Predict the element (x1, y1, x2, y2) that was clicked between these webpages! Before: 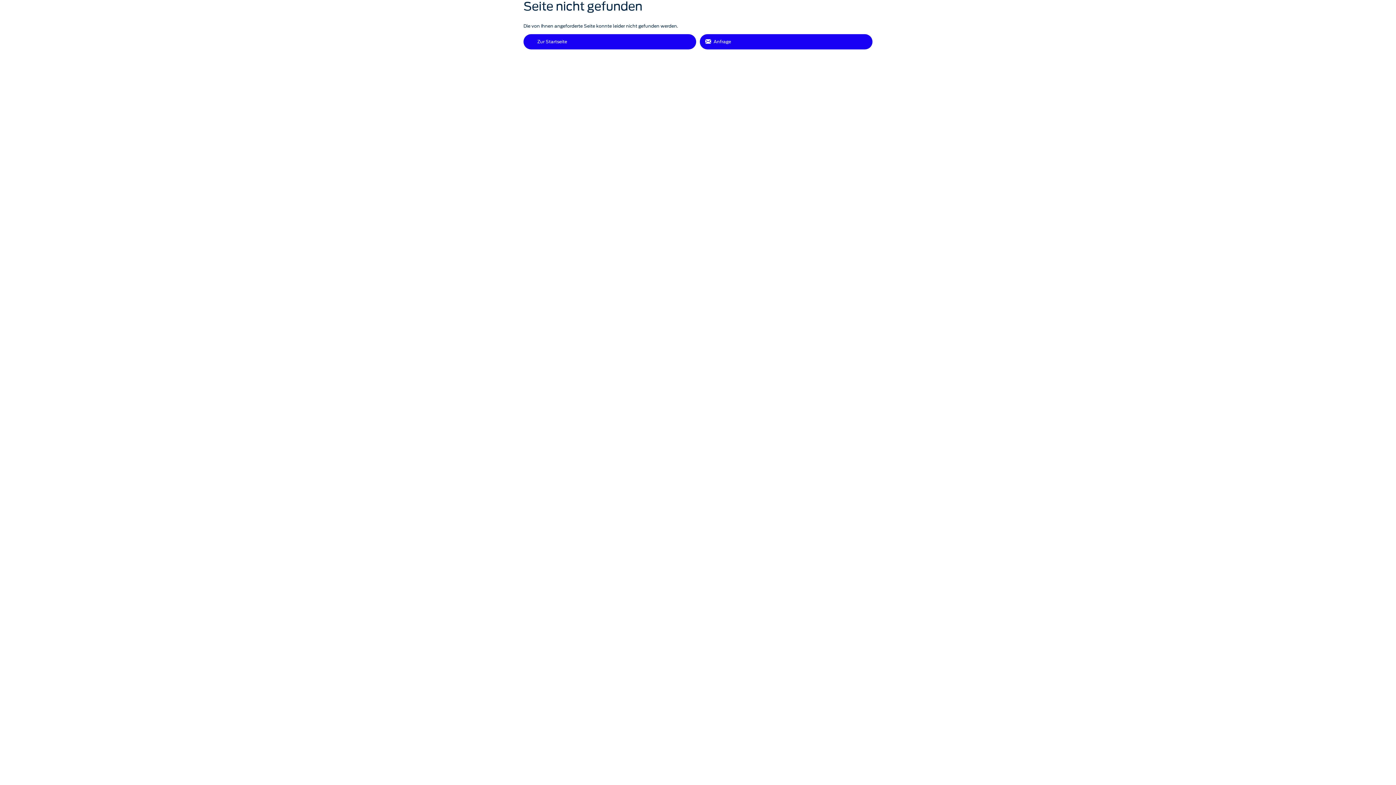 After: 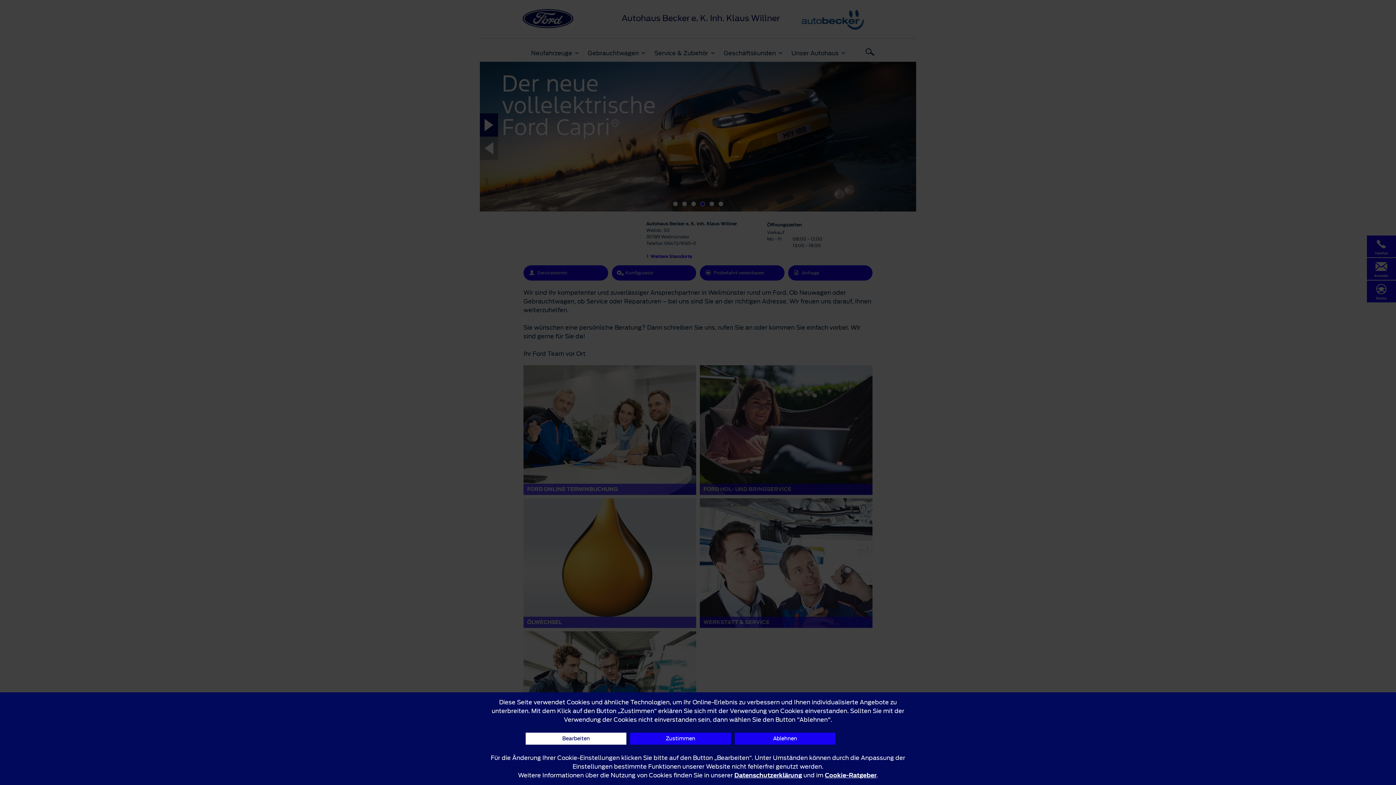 Action: label: Zur Startseite bbox: (523, 34, 696, 49)